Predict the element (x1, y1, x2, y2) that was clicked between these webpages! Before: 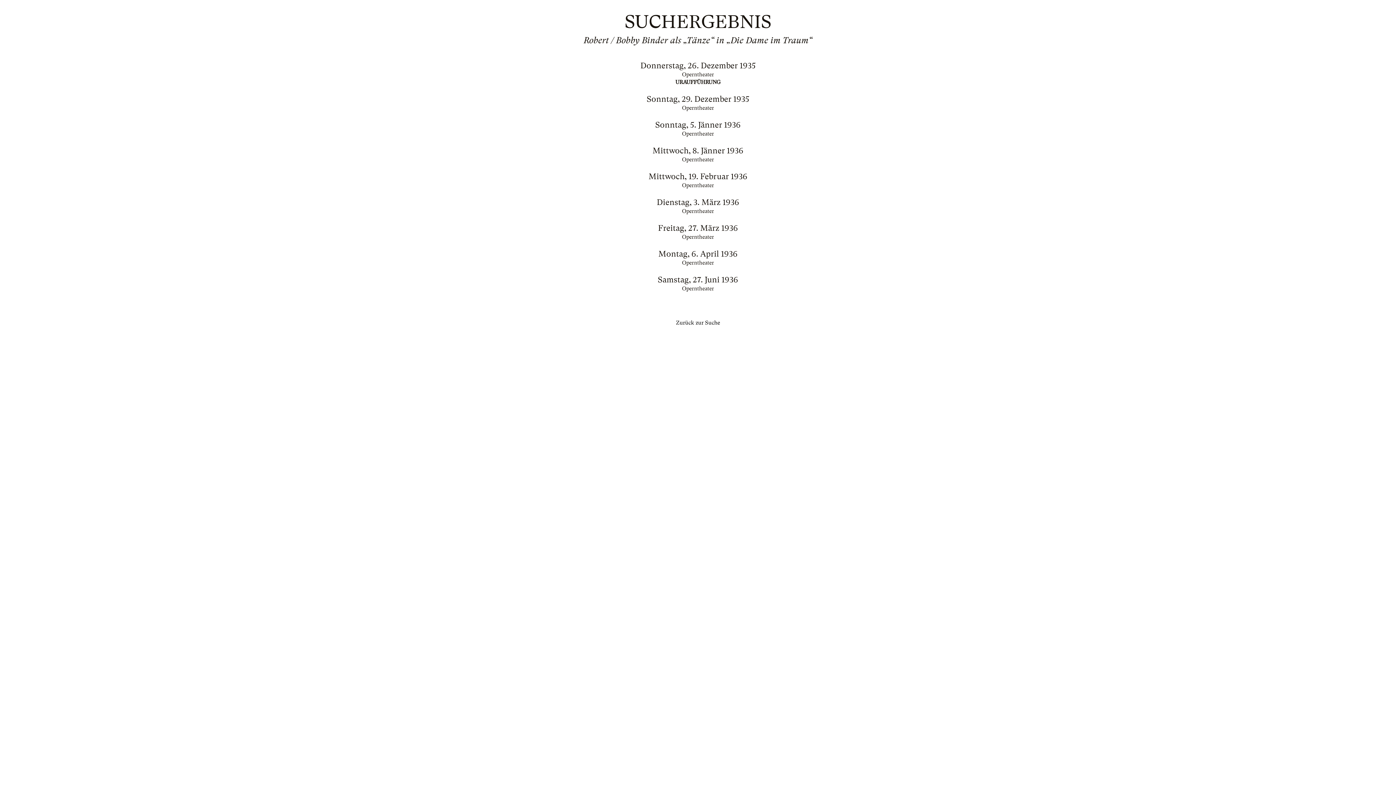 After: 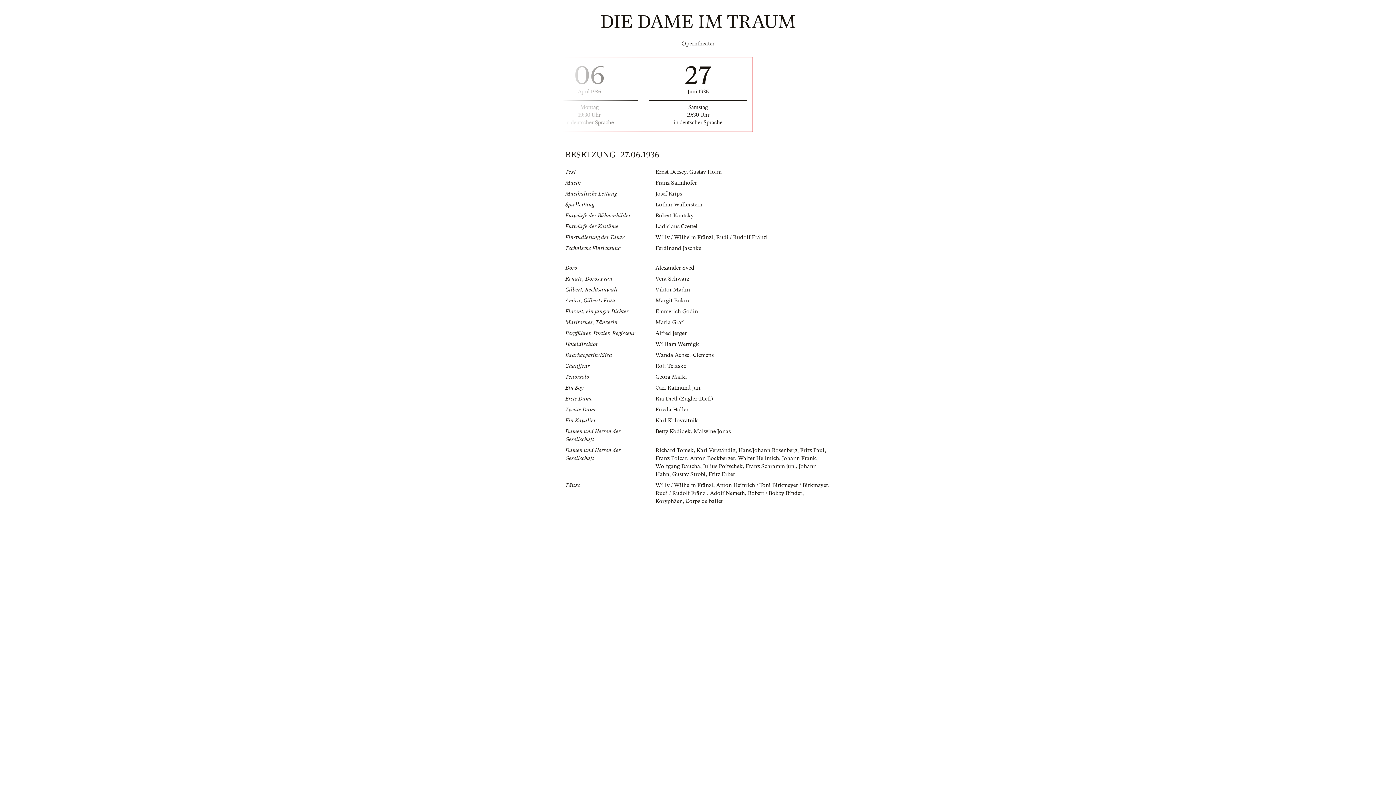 Action: label: Samstag, 27. Juni 1936

Operntheater bbox: (565, 275, 830, 292)